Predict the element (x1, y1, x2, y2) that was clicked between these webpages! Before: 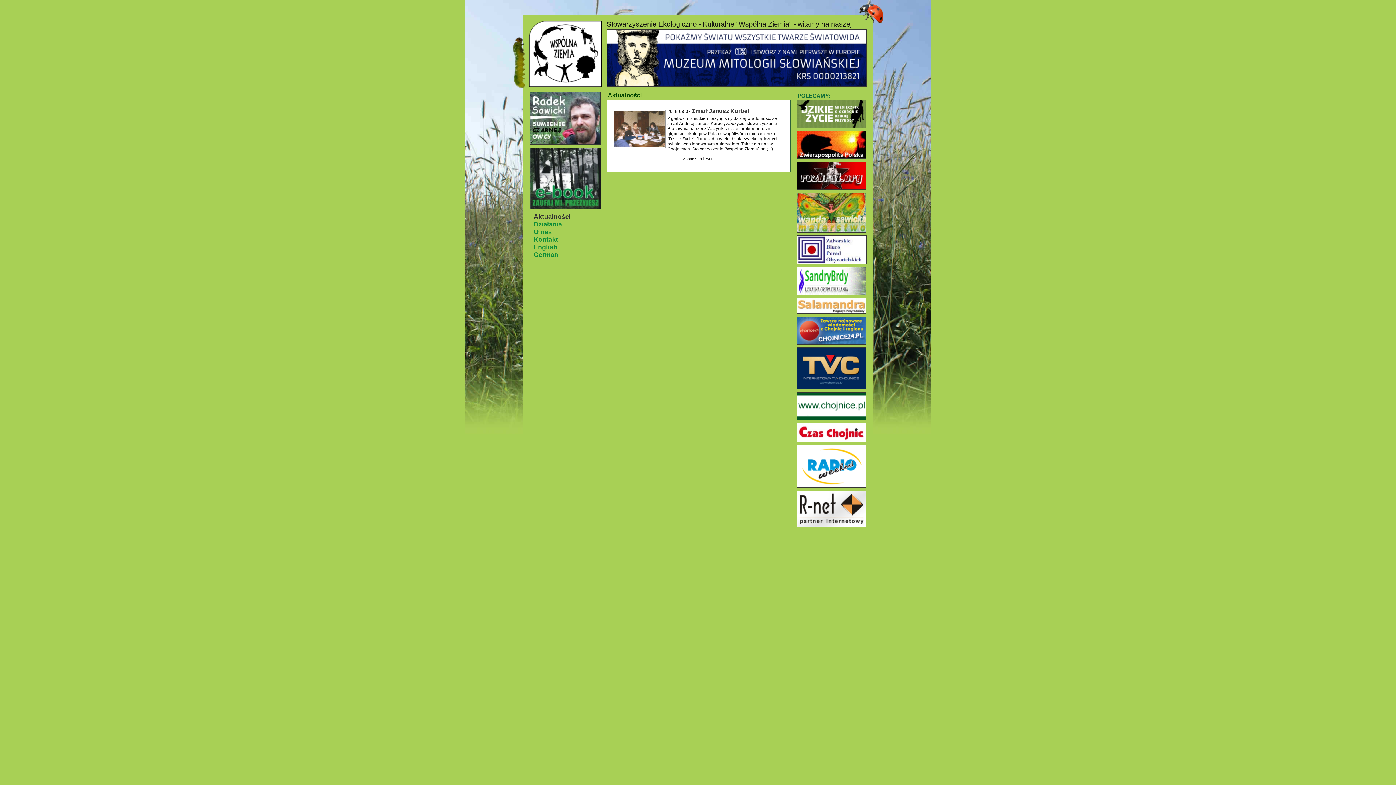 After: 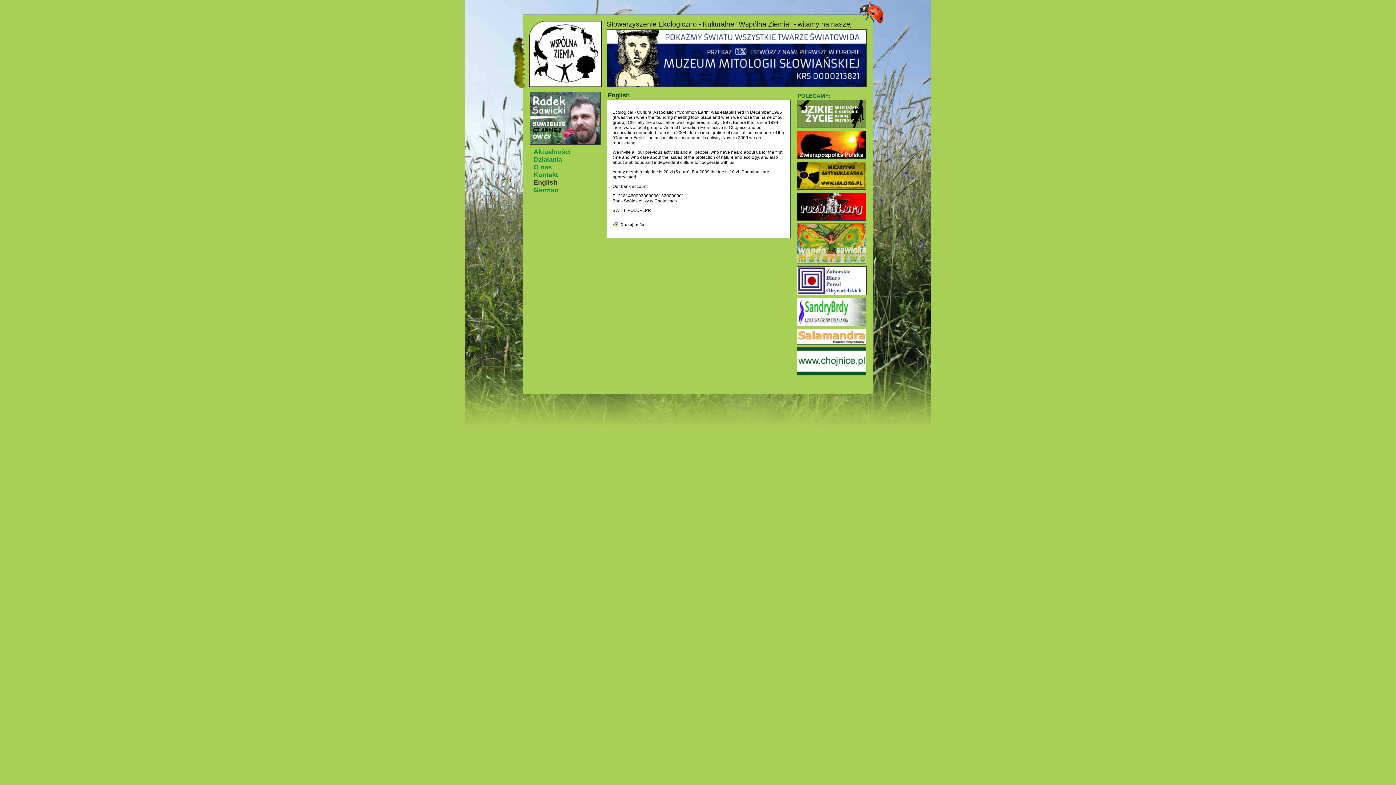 Action: label: English bbox: (533, 243, 557, 250)